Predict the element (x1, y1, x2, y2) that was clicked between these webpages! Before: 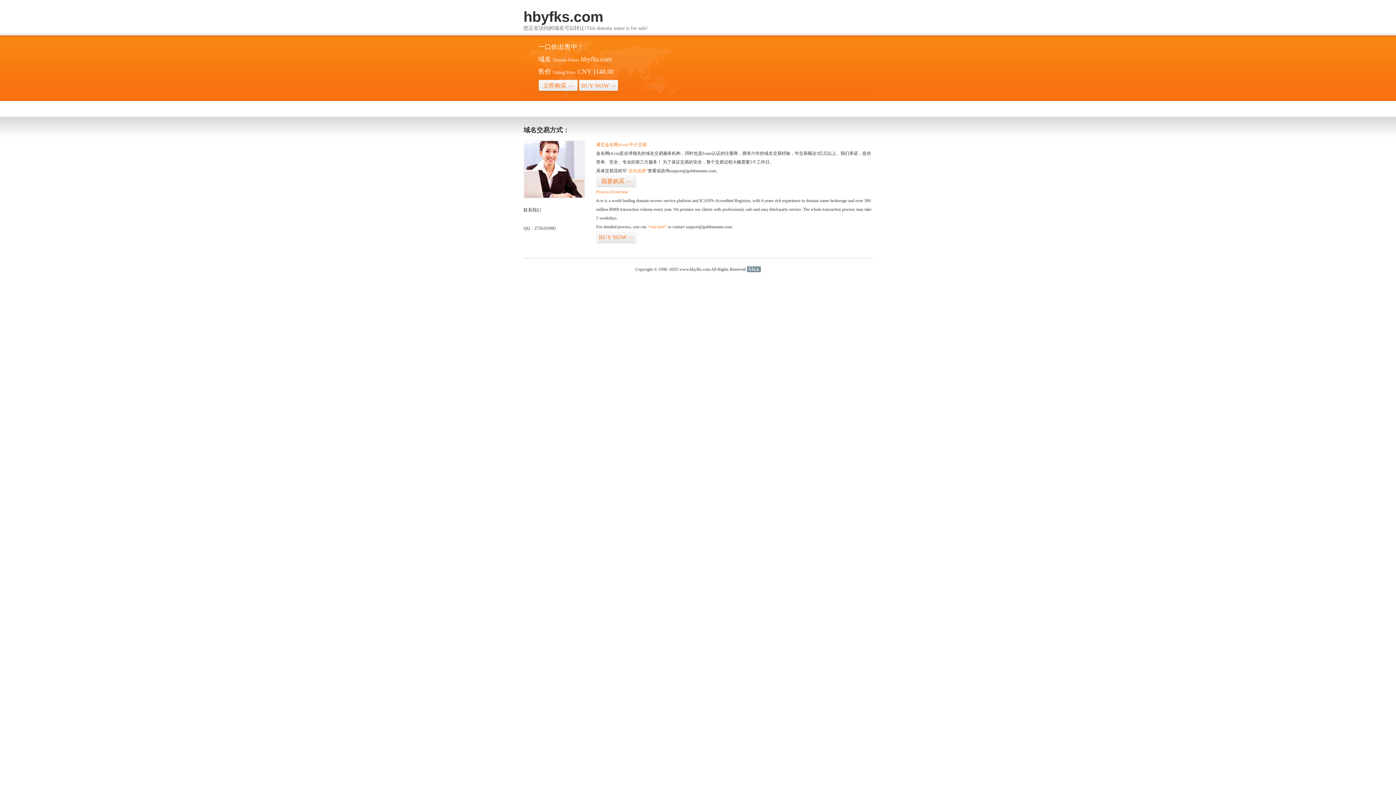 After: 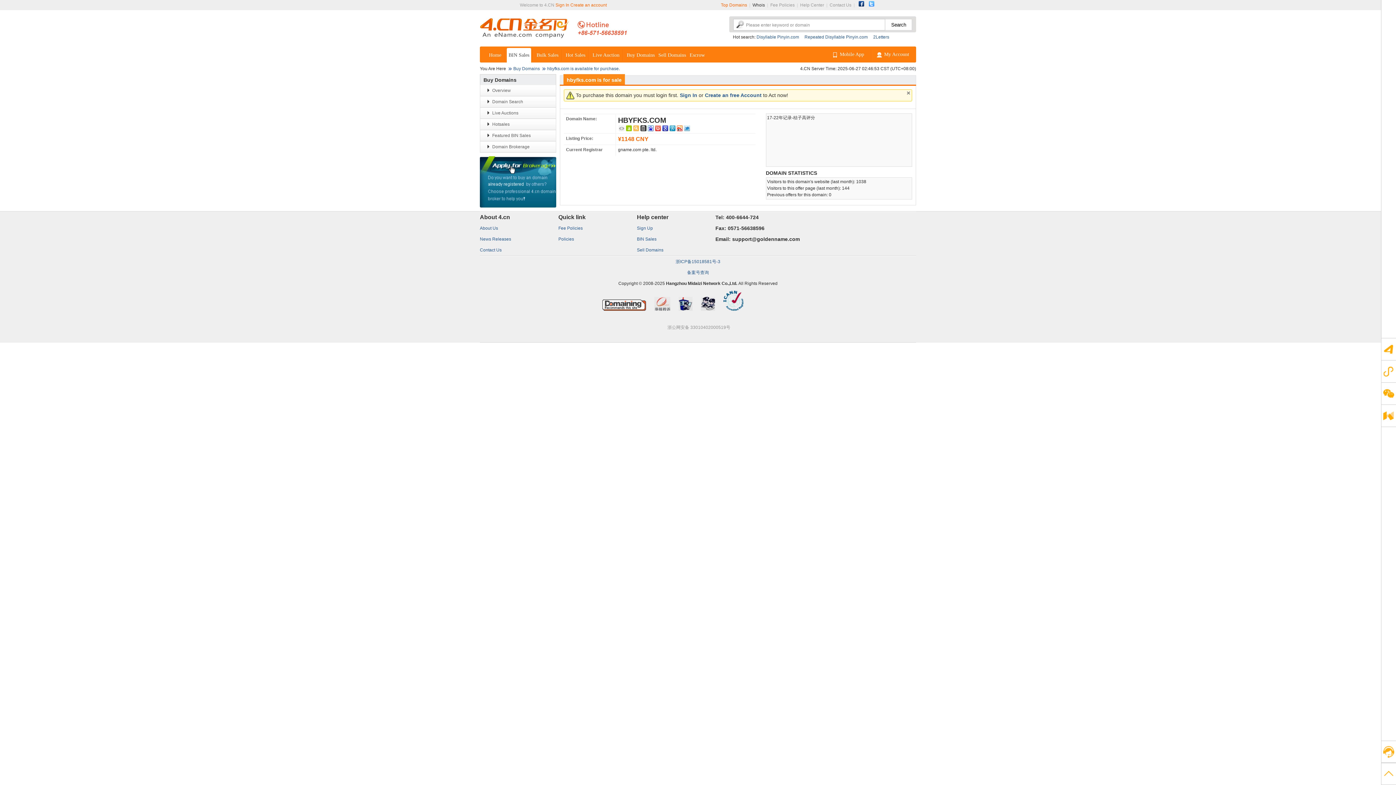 Action: bbox: (596, 175, 636, 187) label: 我要购买>>